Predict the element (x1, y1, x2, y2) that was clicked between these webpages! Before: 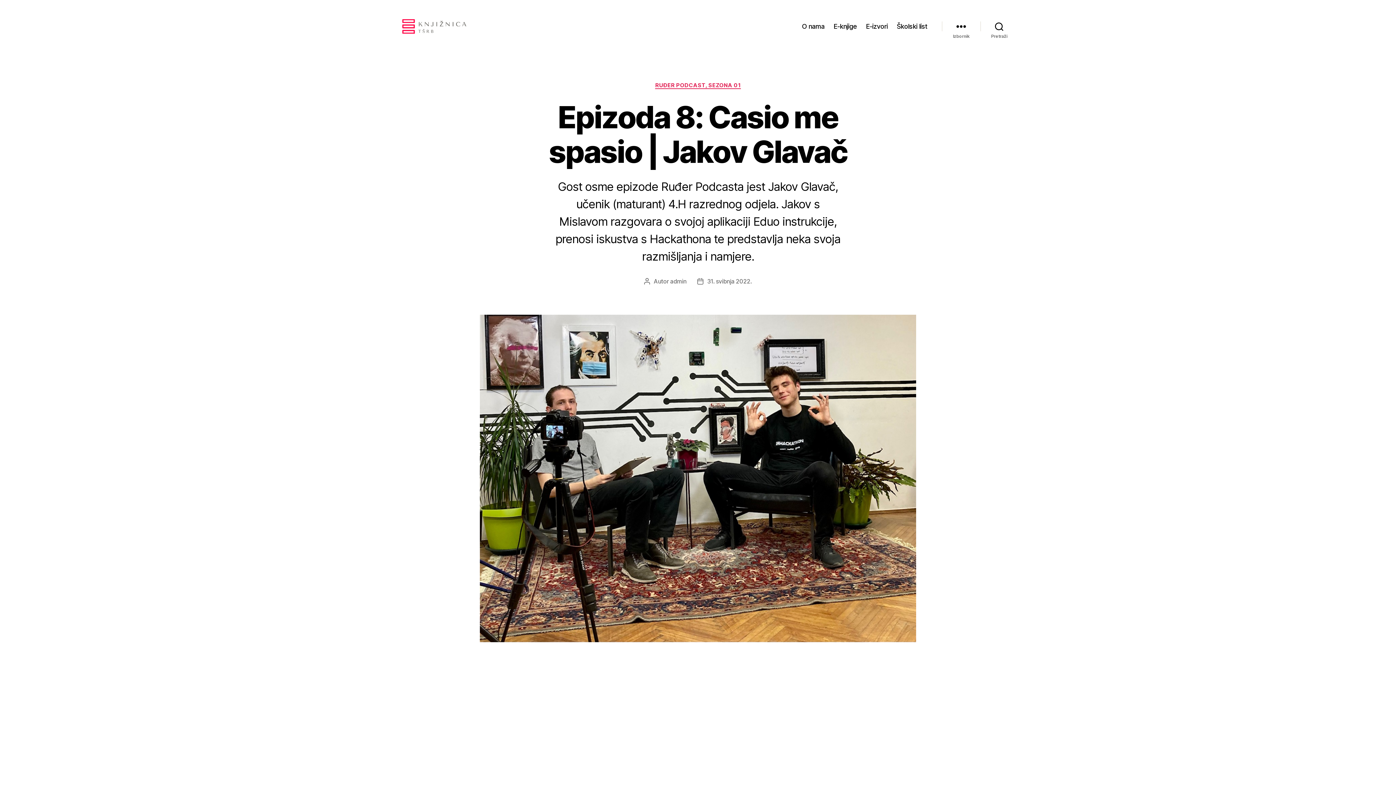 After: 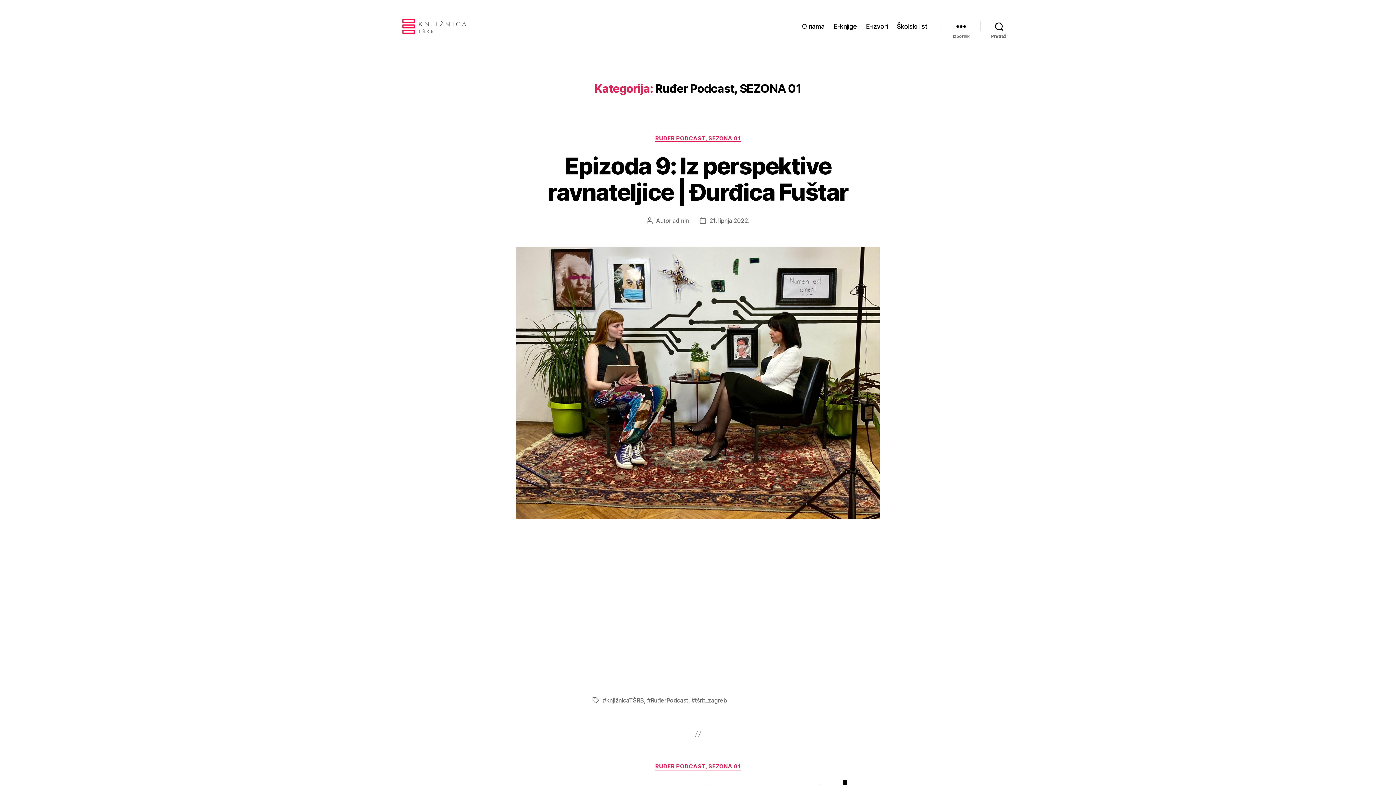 Action: bbox: (655, 82, 740, 89) label: RUĐER PODCAST, SEZONA 01